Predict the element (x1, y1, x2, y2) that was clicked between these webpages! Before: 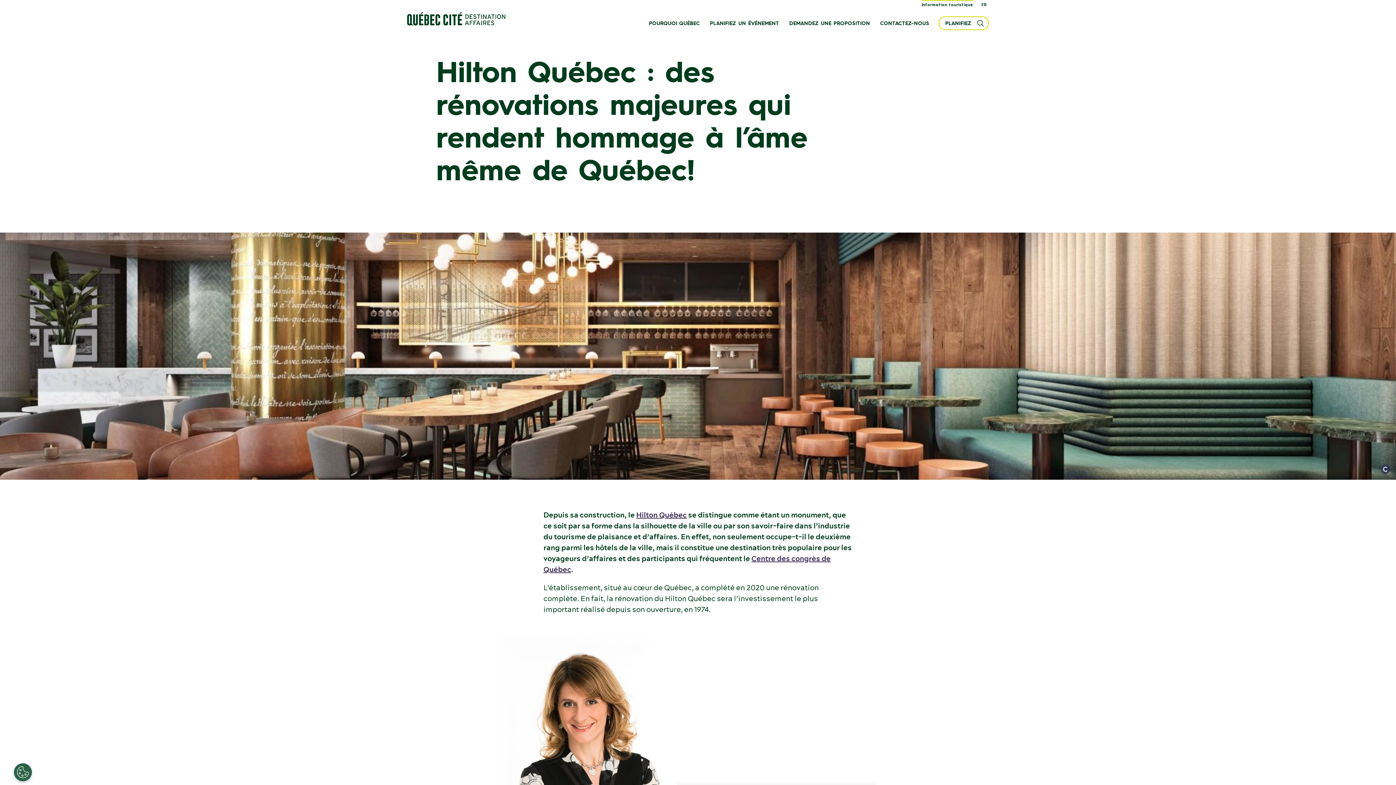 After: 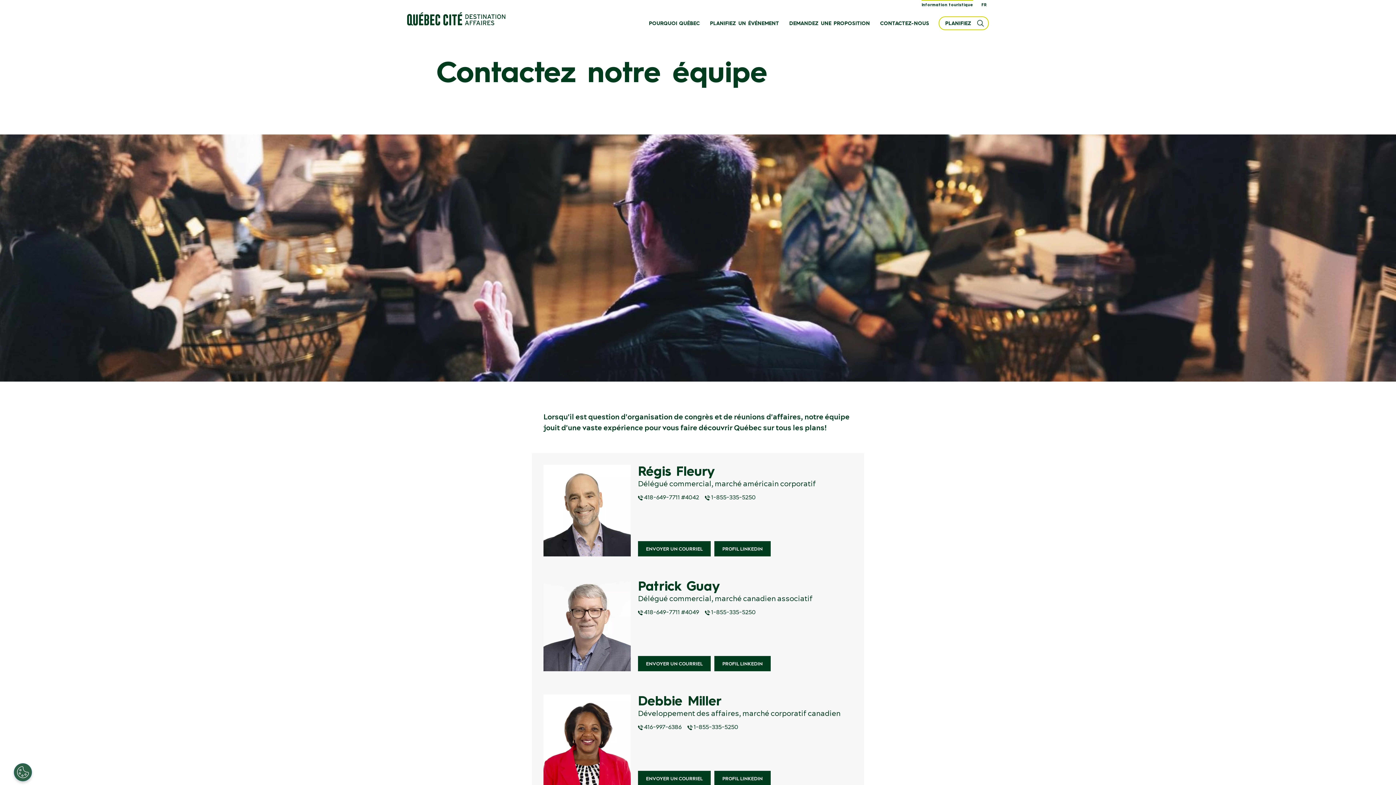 Action: label: CONTACTEZ-NOUS bbox: (875, 12, 934, 34)